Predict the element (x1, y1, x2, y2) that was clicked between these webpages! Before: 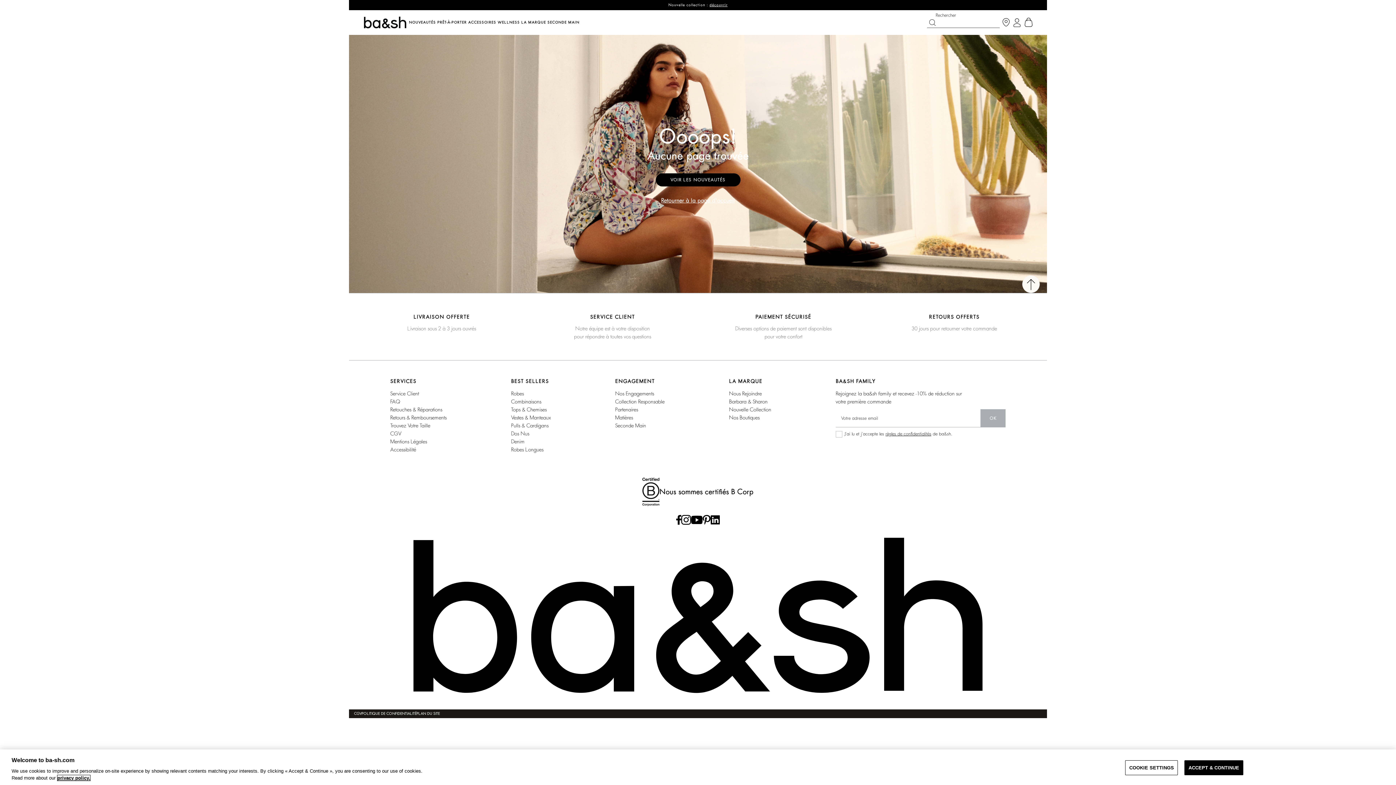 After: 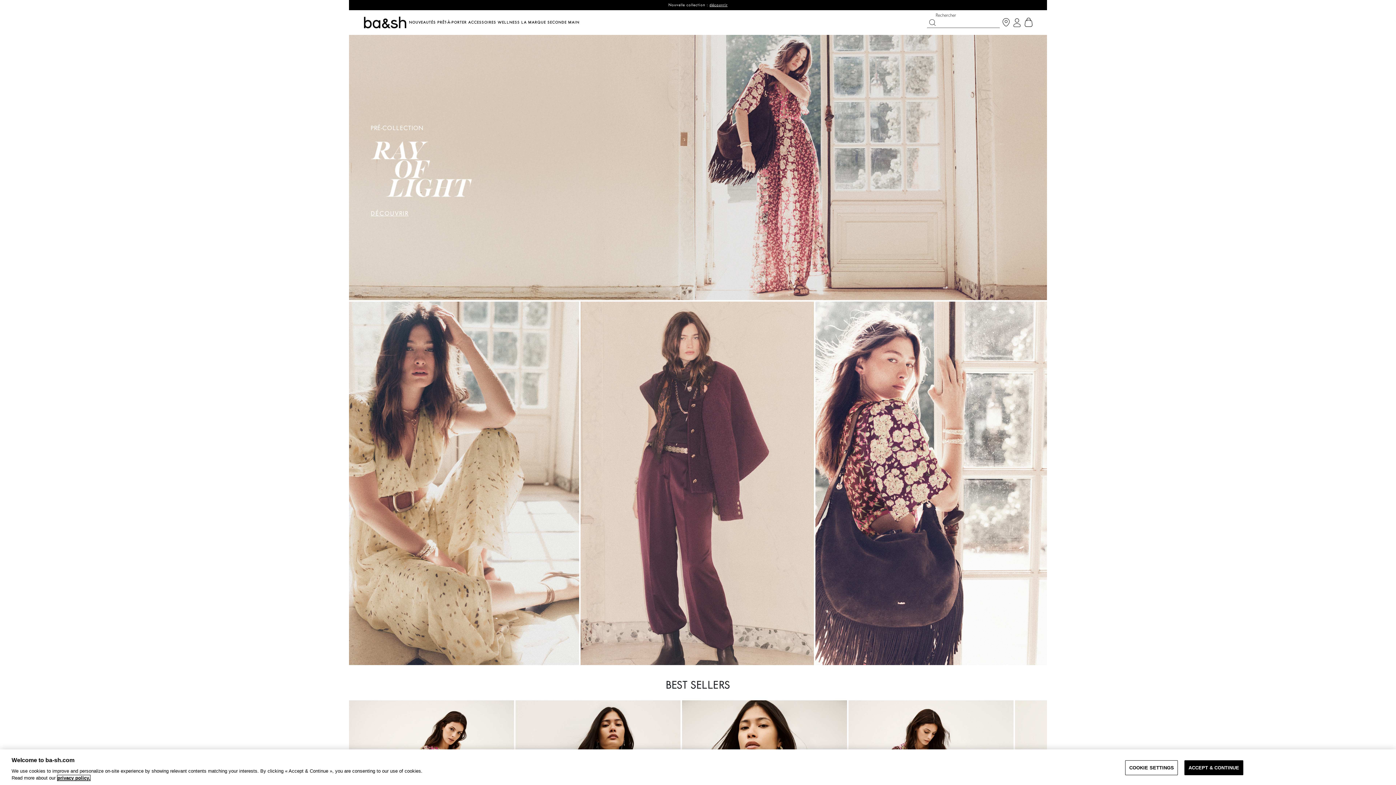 Action: bbox: (661, 197, 735, 204) label: Retourner à la page d'accueil